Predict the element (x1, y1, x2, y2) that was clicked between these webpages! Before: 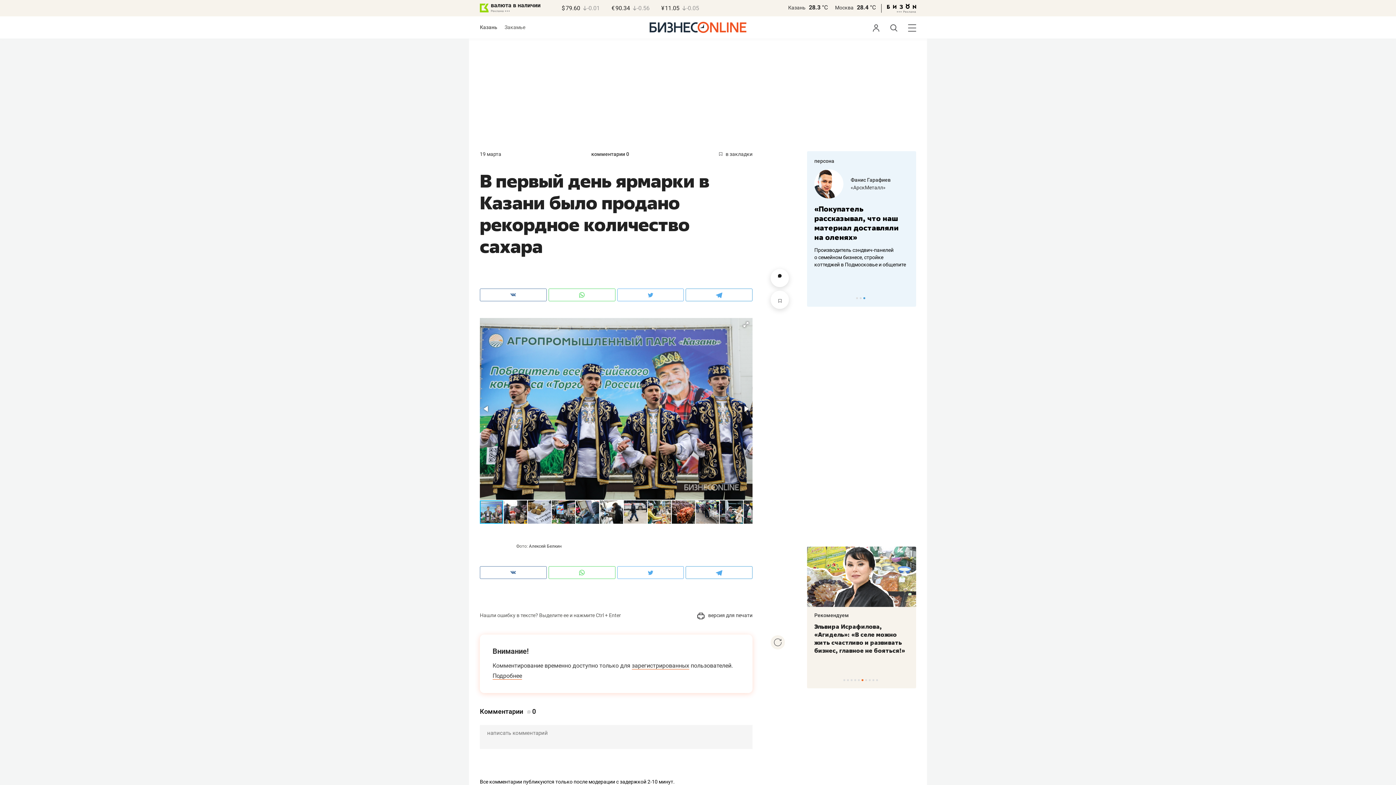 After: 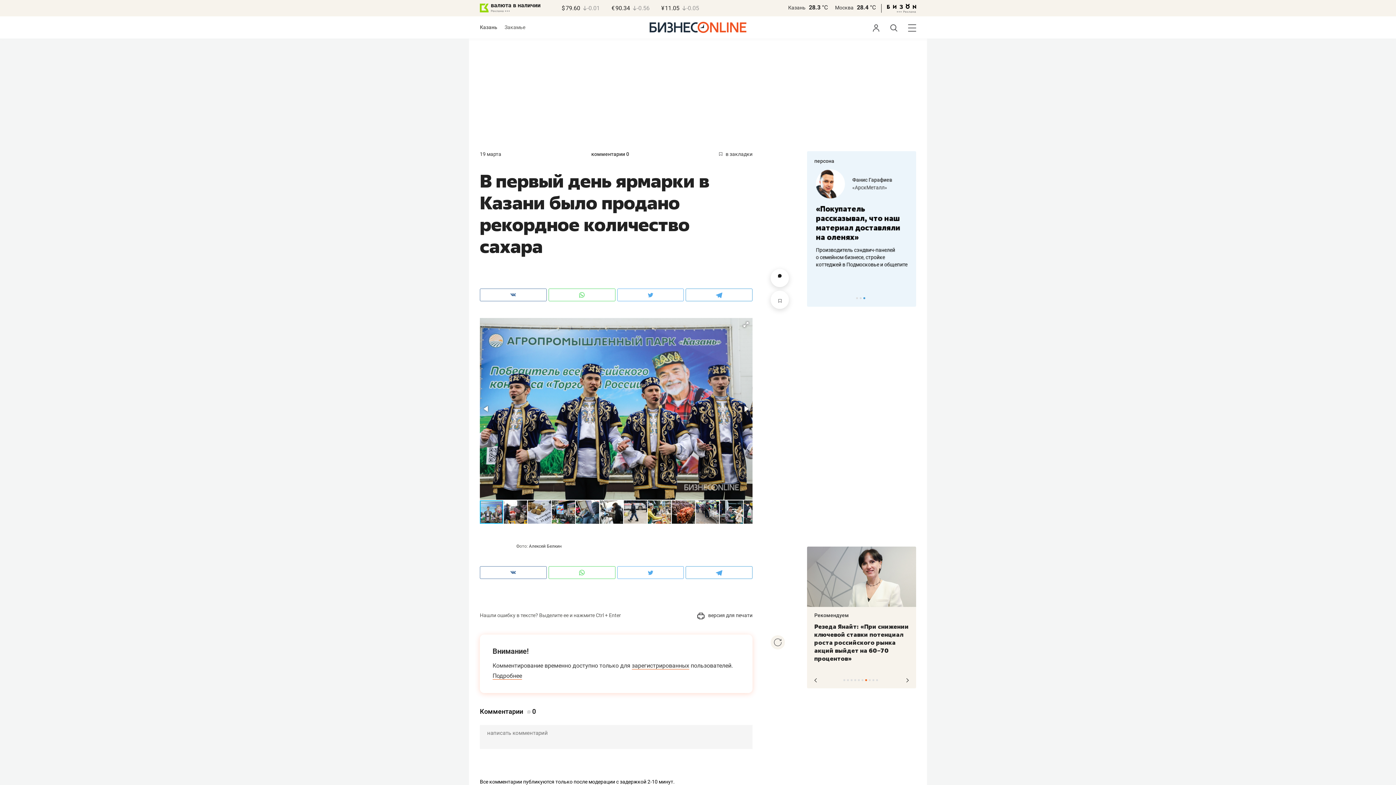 Action: label: 7 of 10 bbox: (865, 679, 867, 681)